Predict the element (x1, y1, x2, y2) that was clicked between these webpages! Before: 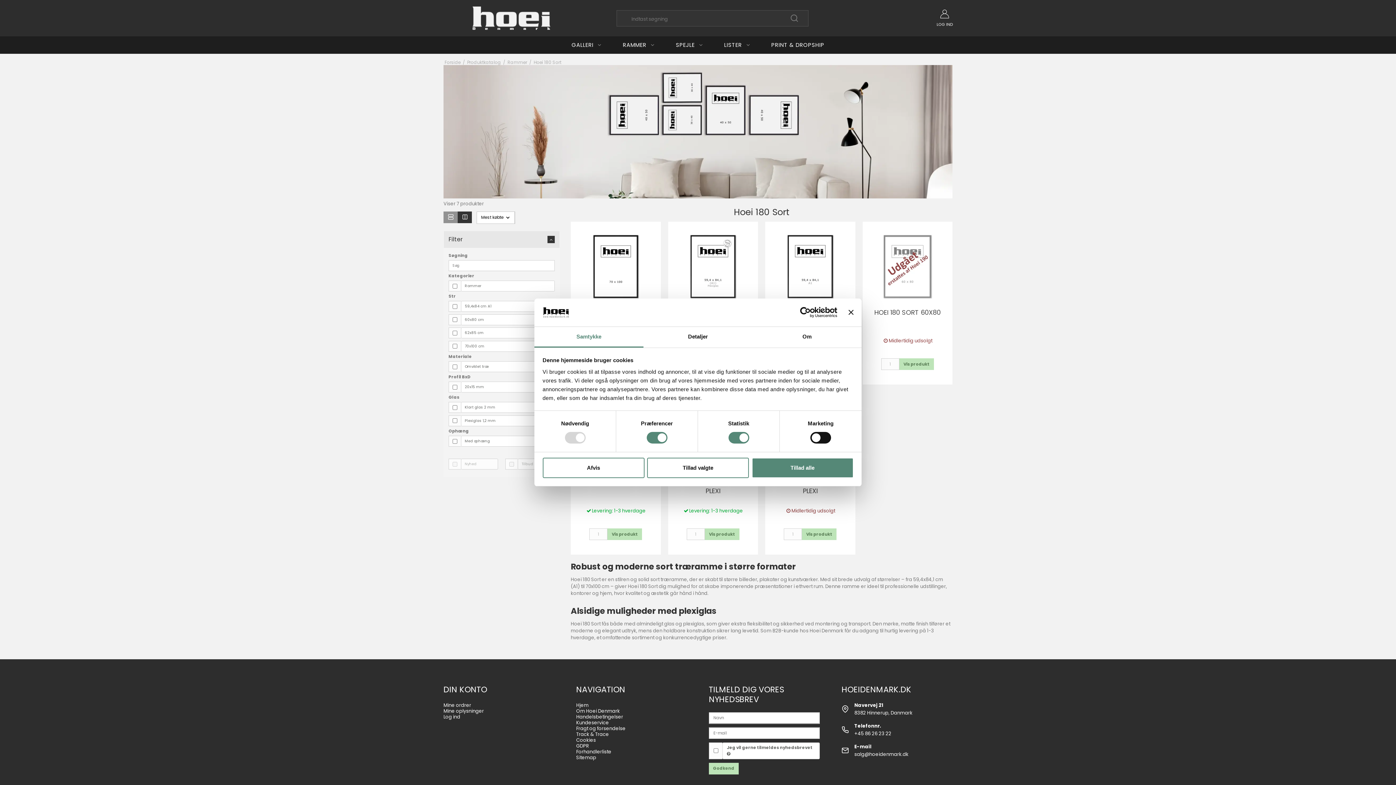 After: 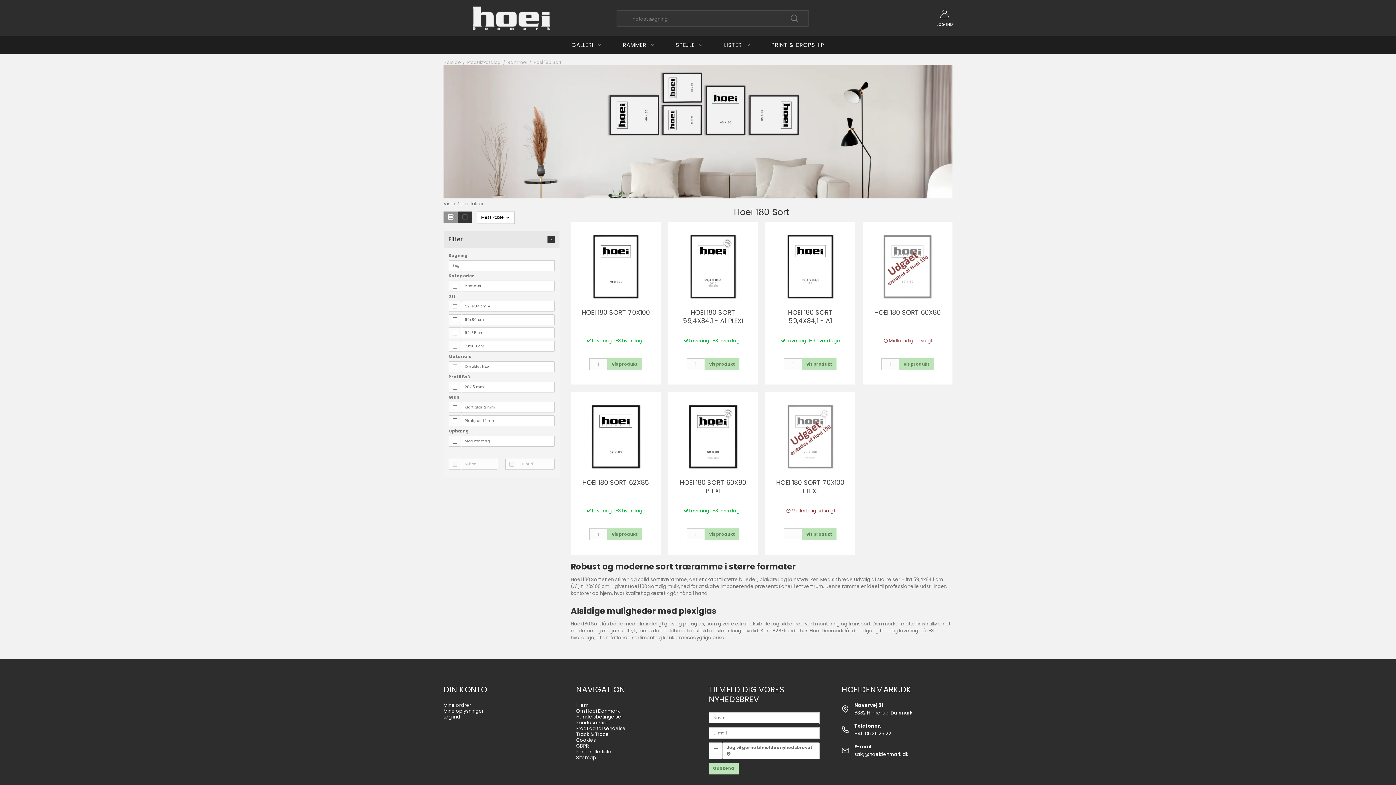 Action: bbox: (788, 13, 801, 28)